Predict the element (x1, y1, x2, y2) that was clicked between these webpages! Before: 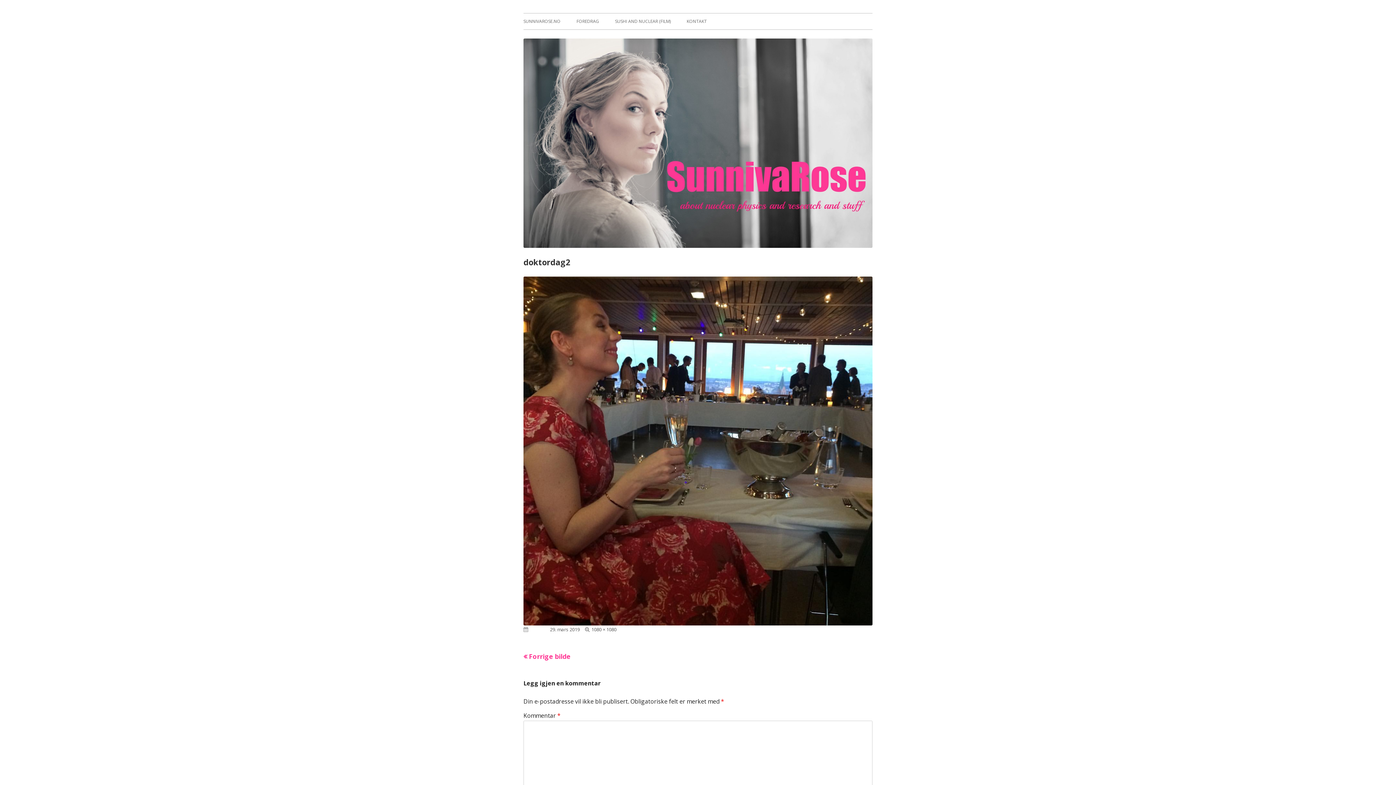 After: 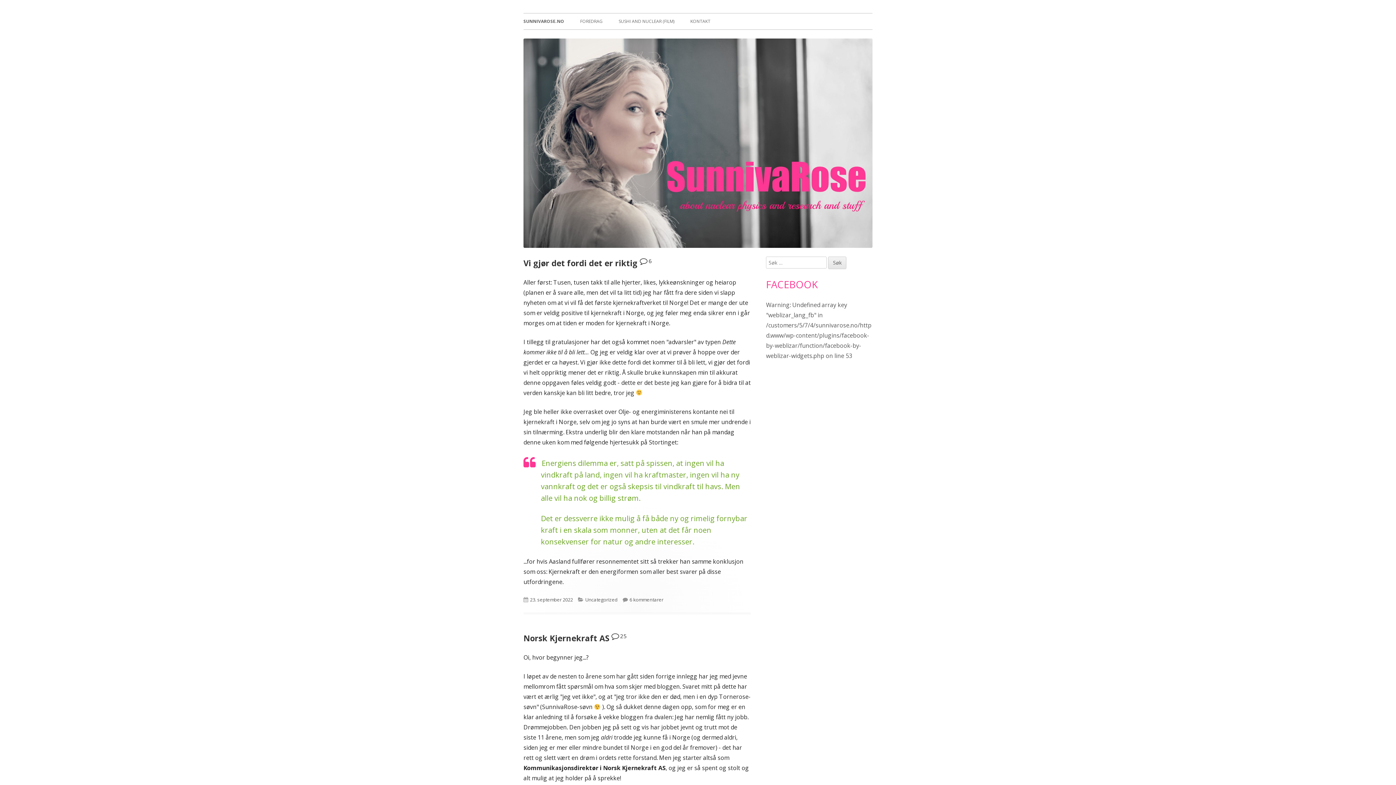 Action: label: SUNNIVAROSE.NO bbox: (523, 13, 560, 29)